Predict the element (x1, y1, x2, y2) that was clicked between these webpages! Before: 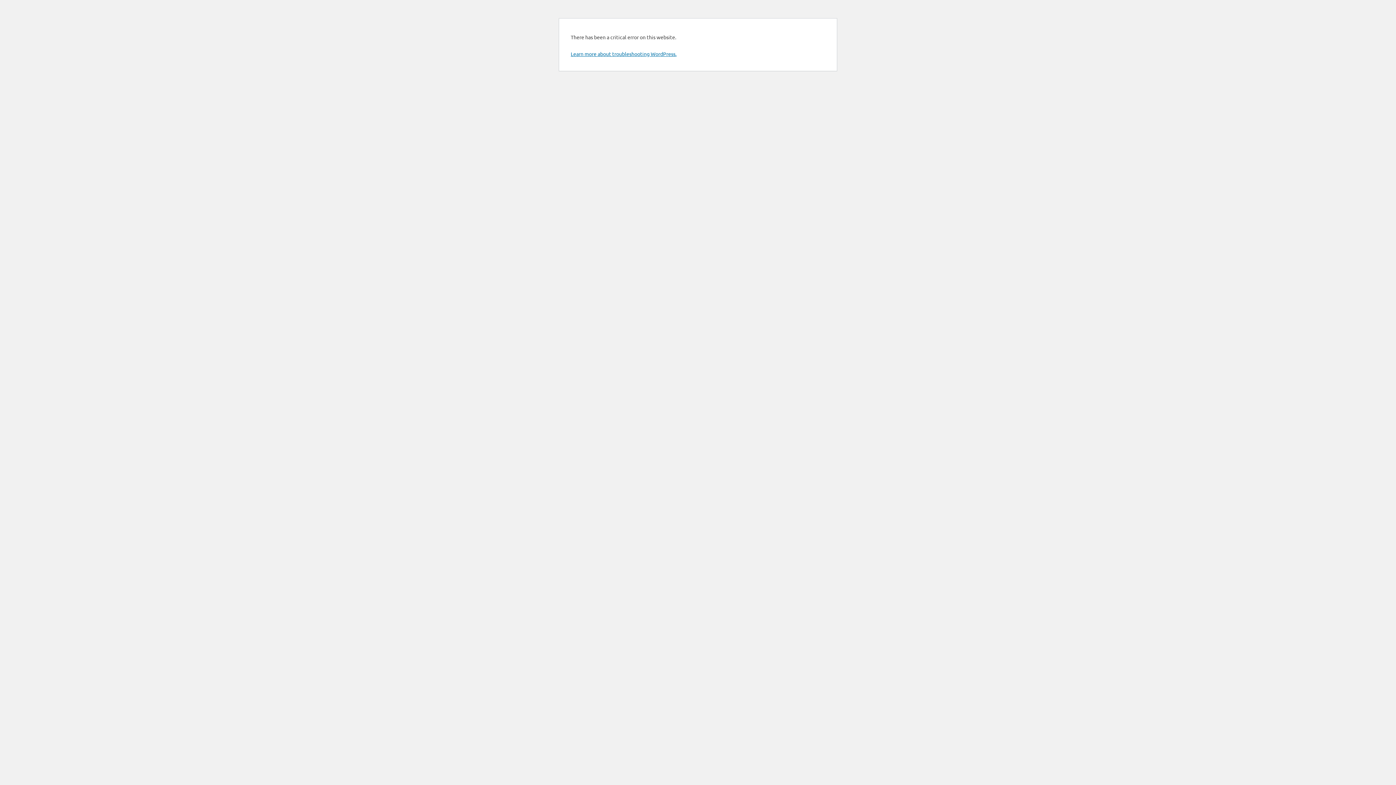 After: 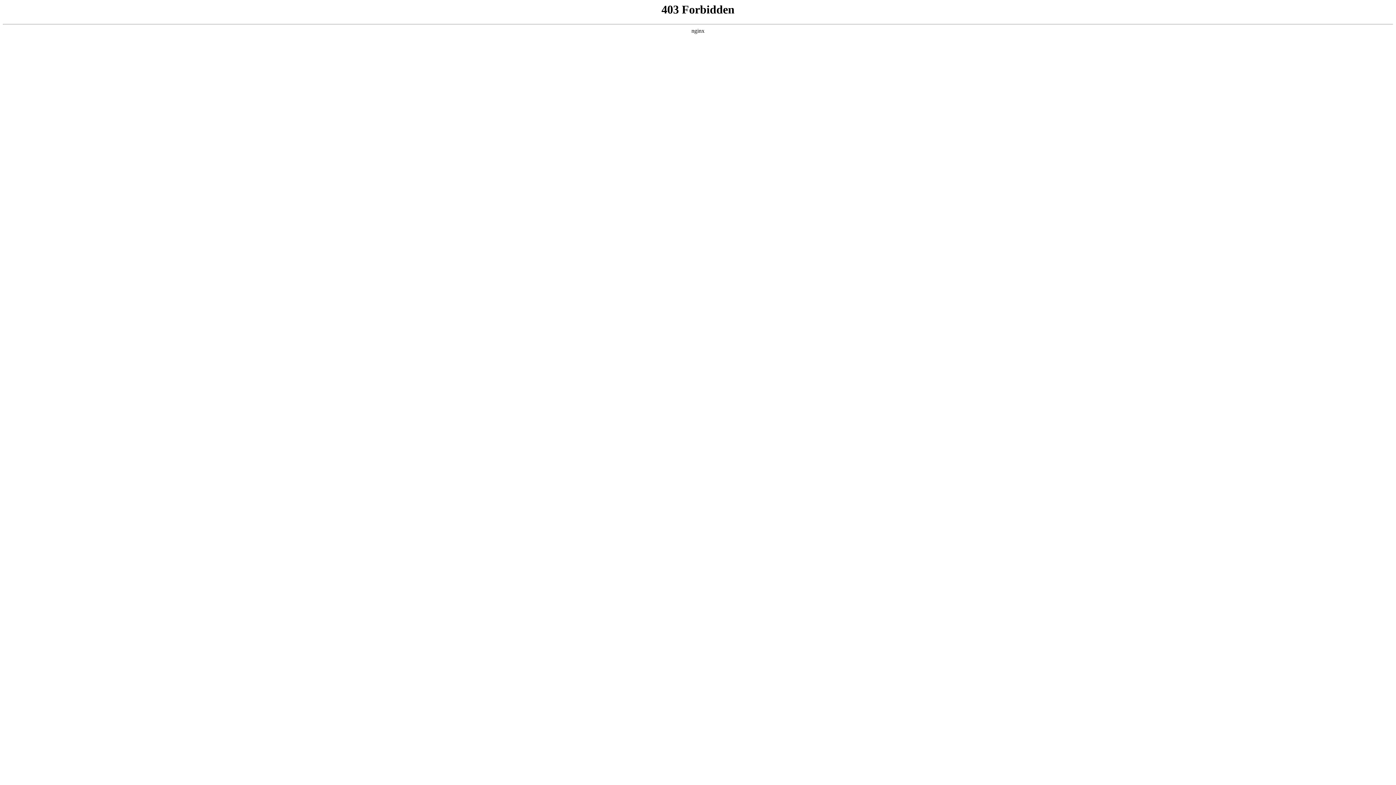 Action: bbox: (570, 50, 676, 57) label: Learn more about troubleshooting WordPress.